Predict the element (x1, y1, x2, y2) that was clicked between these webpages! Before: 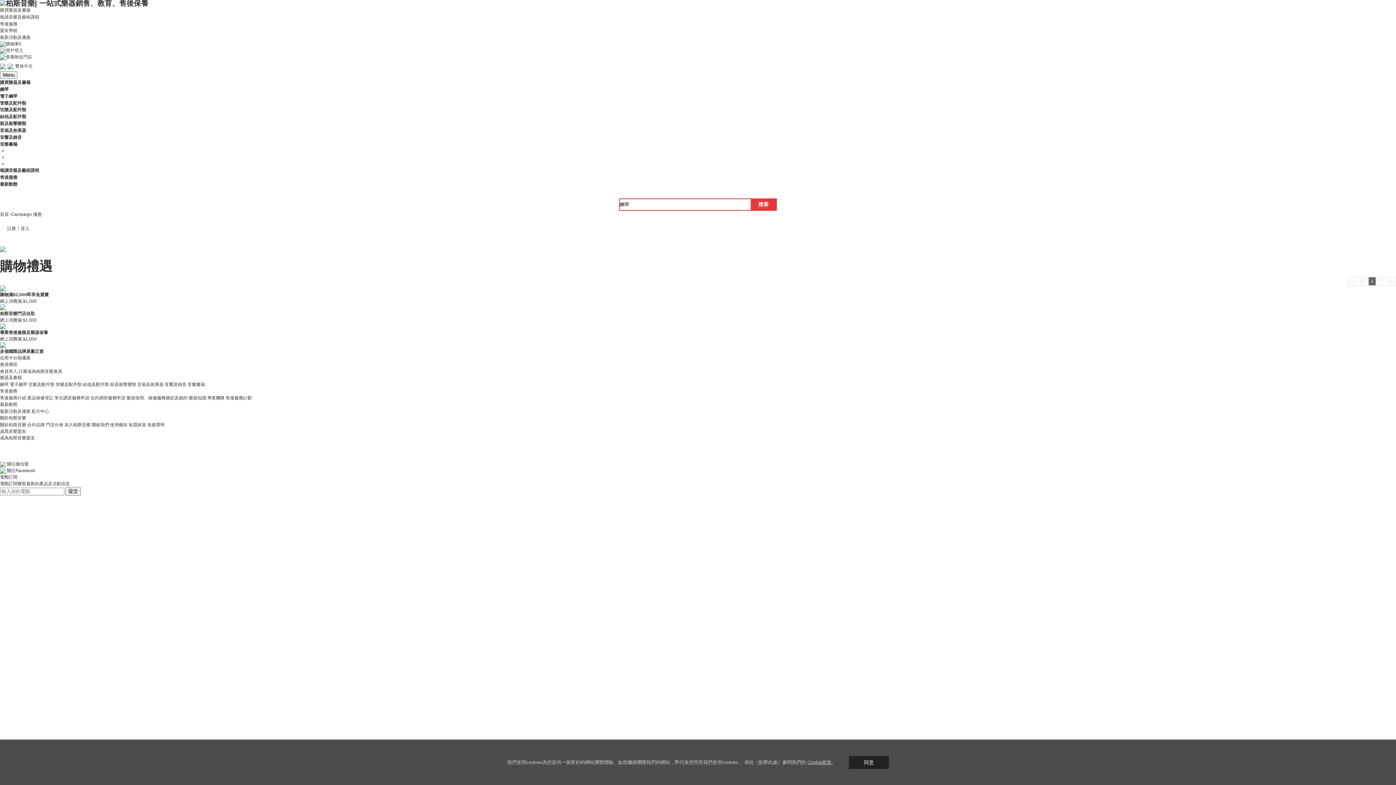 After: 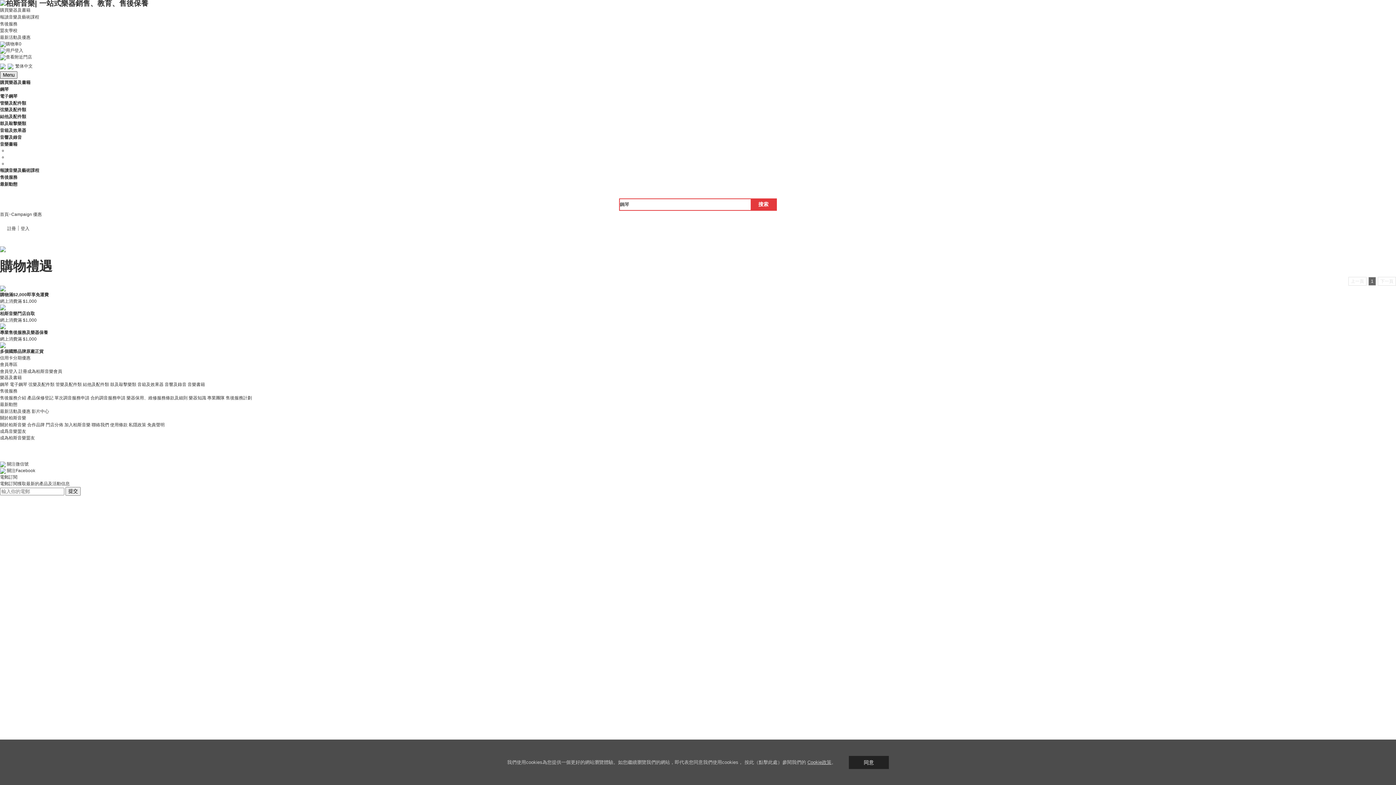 Action: bbox: (0, 71, 17, 78) label: Menu